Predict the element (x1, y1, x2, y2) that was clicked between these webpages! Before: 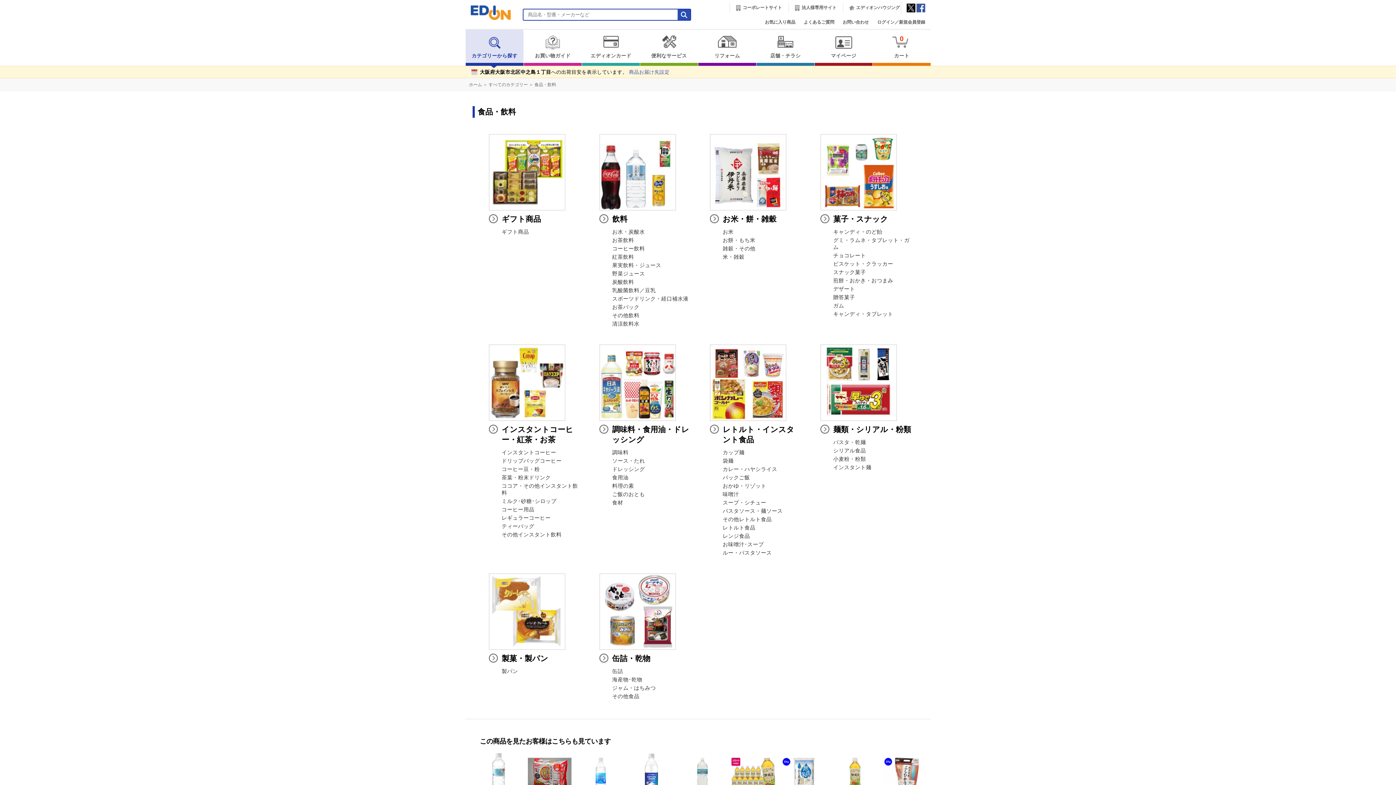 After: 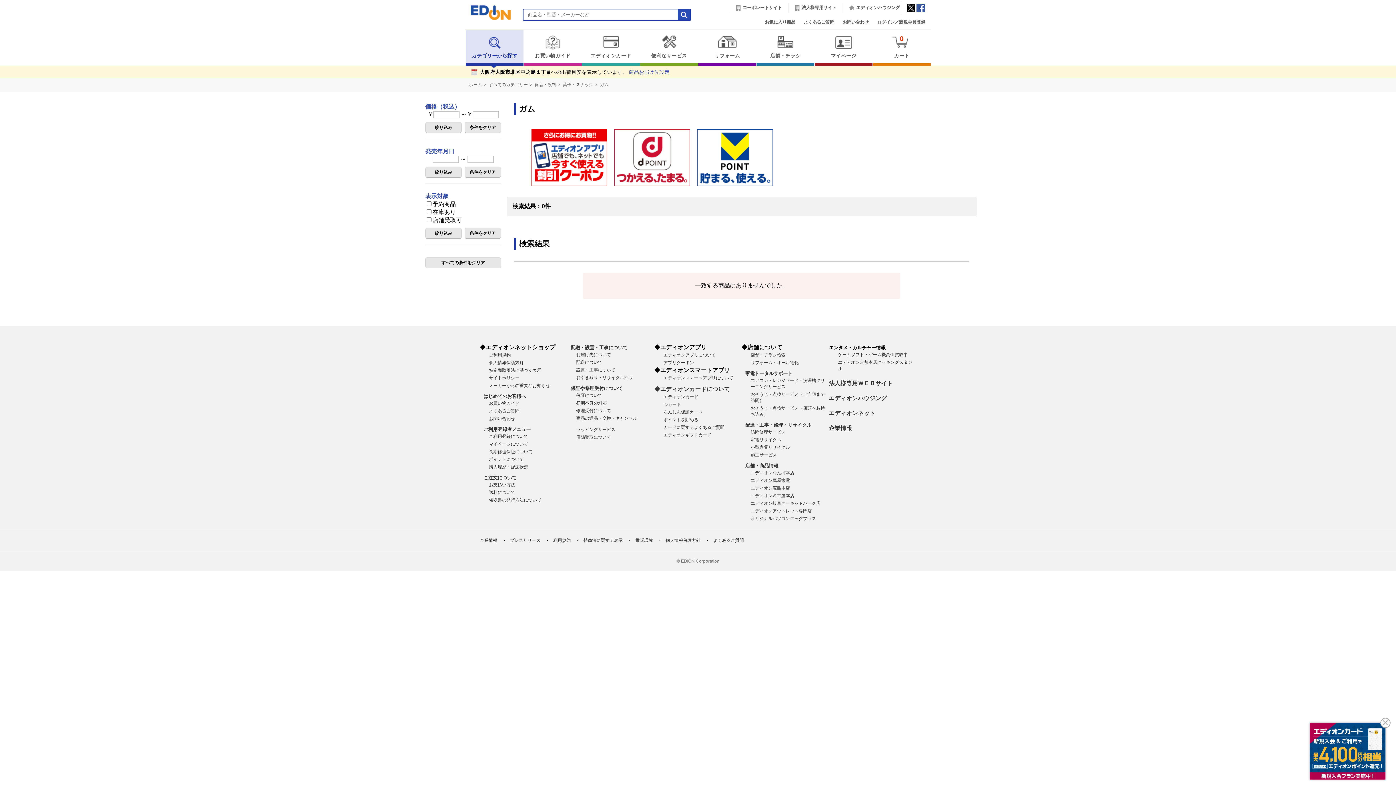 Action: label: ガム bbox: (833, 302, 844, 308)